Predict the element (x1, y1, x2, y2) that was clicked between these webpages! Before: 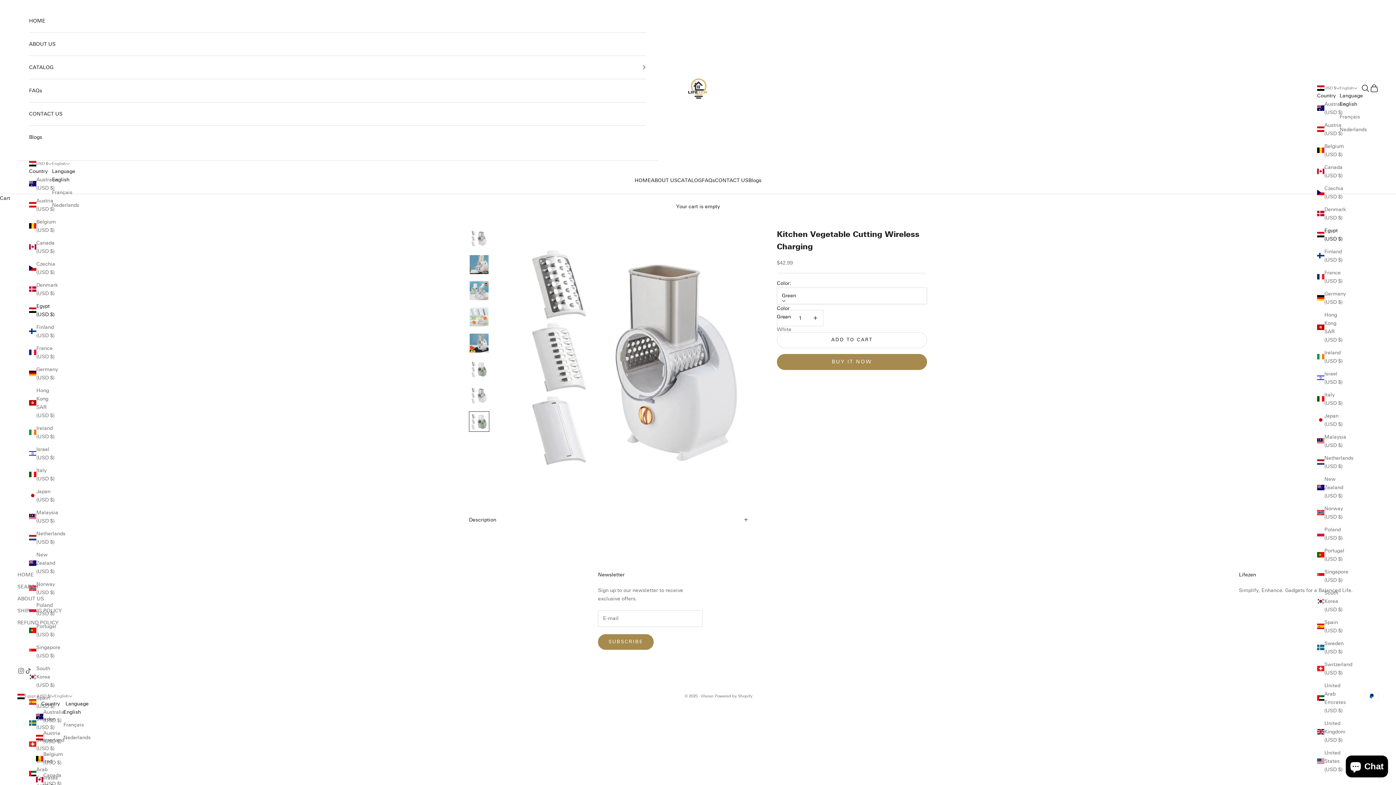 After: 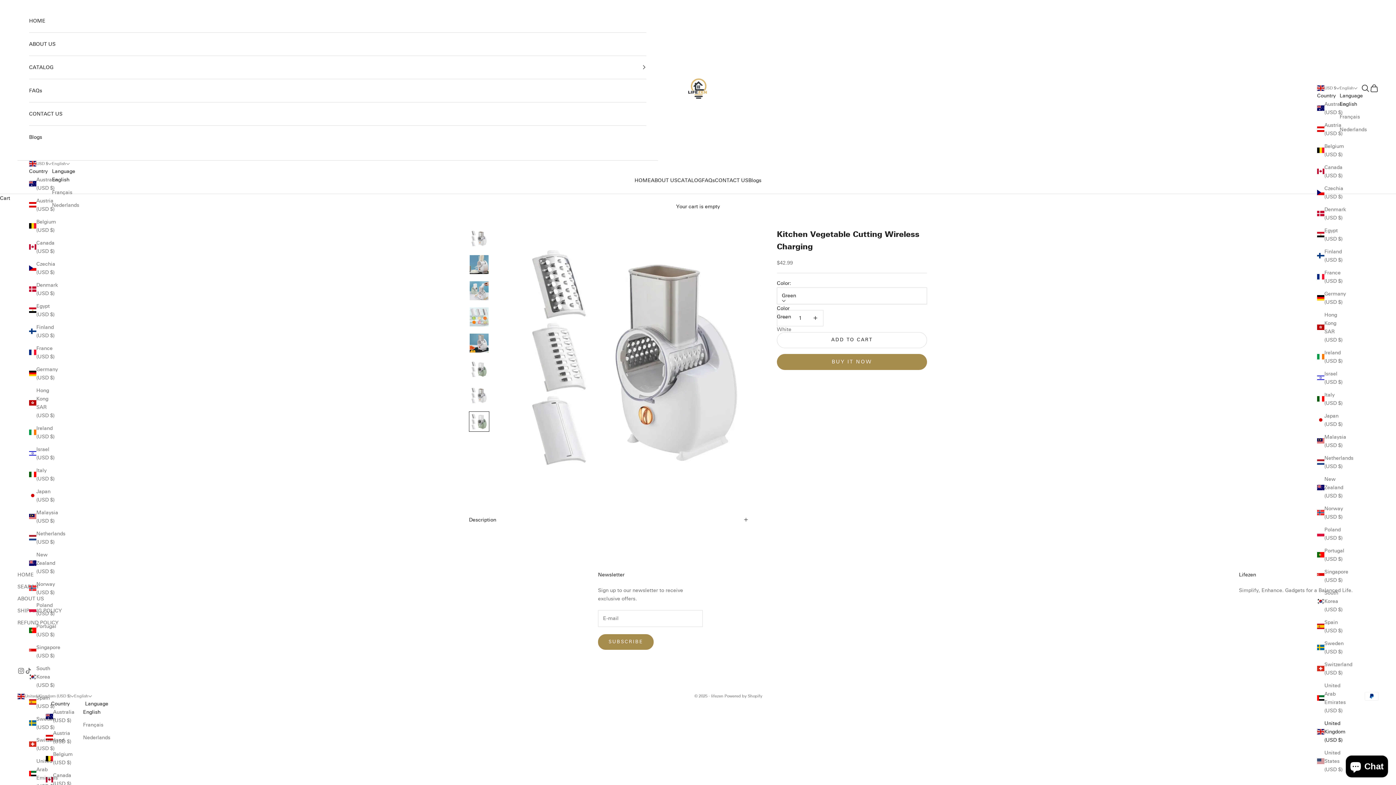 Action: bbox: (1317, 719, 1346, 744) label: United Kingdom (USD $)